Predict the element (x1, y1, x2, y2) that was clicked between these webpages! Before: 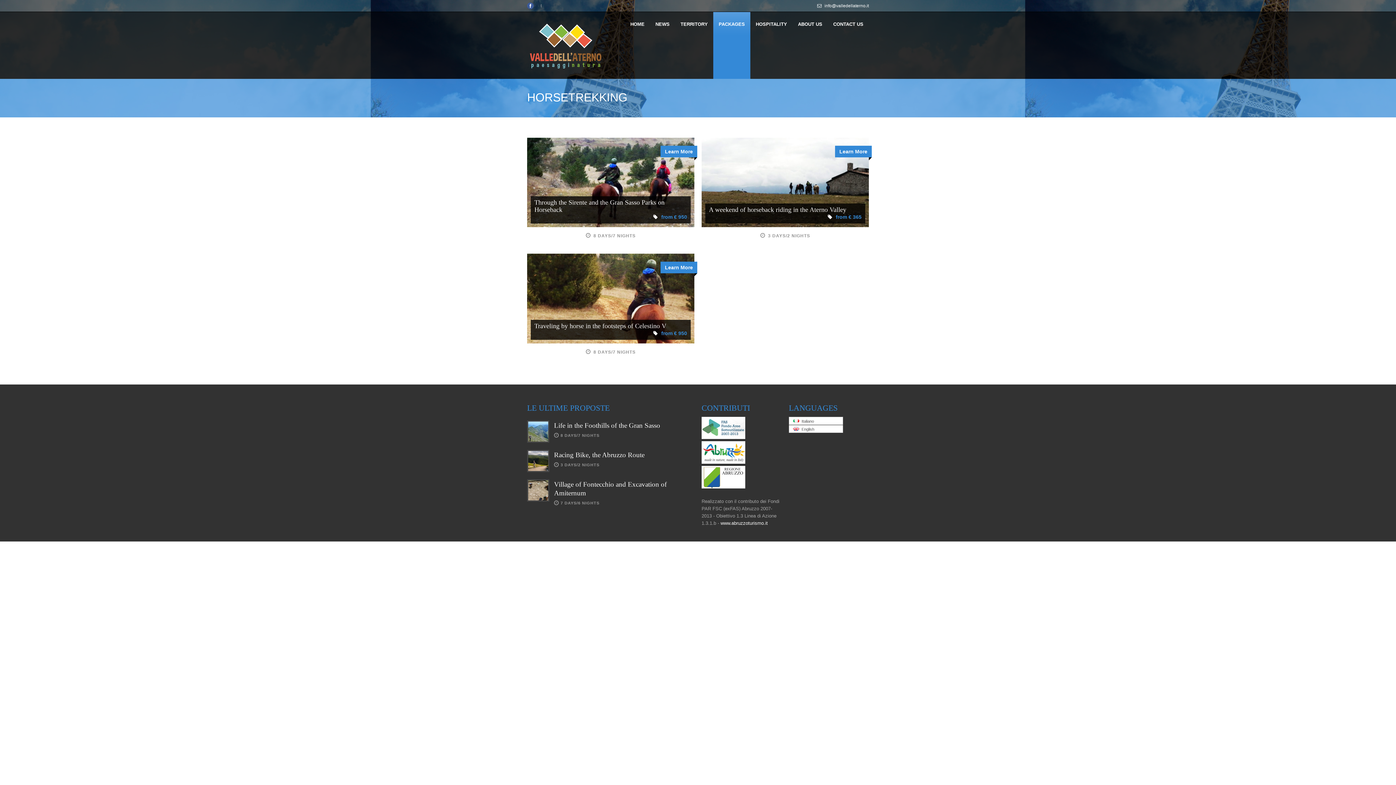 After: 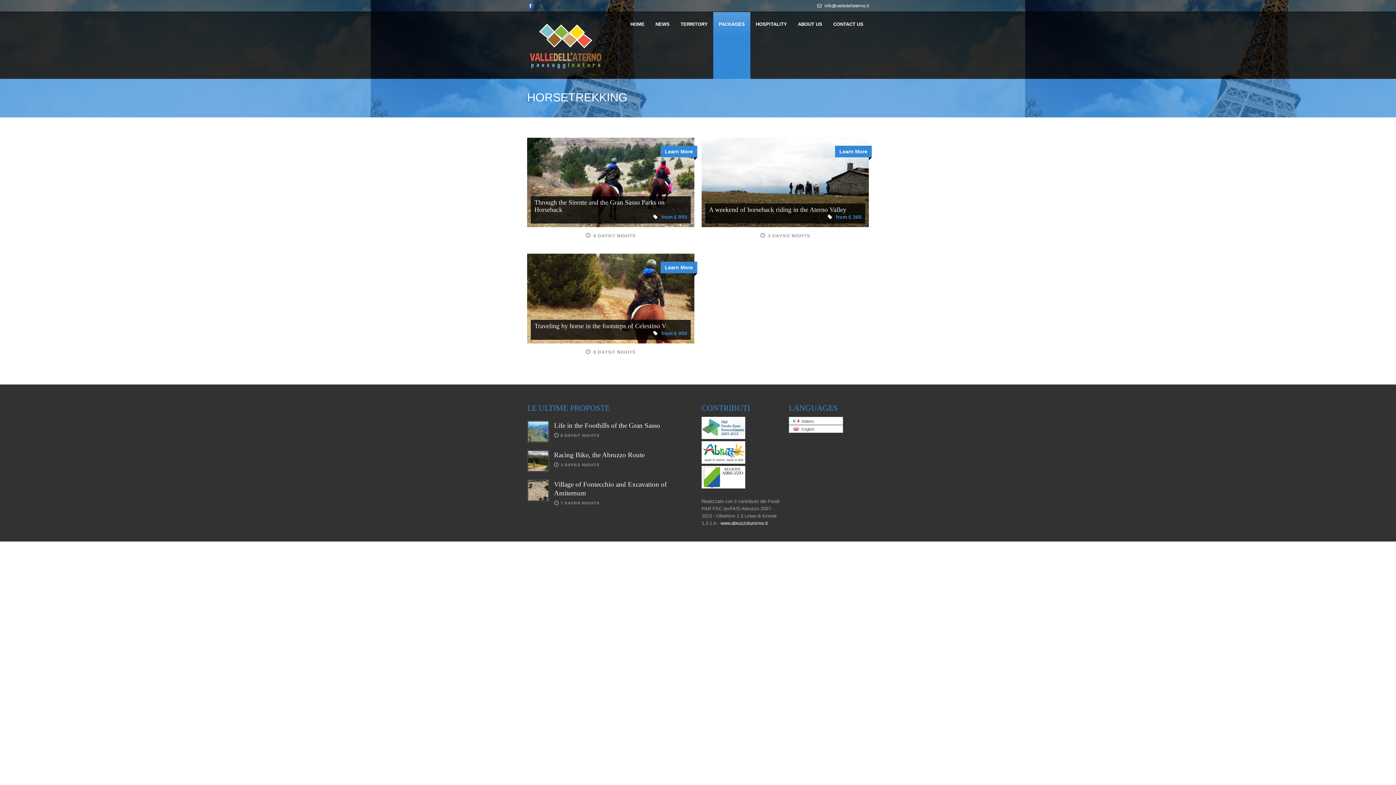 Action: label:   English bbox: (789, 425, 843, 432)